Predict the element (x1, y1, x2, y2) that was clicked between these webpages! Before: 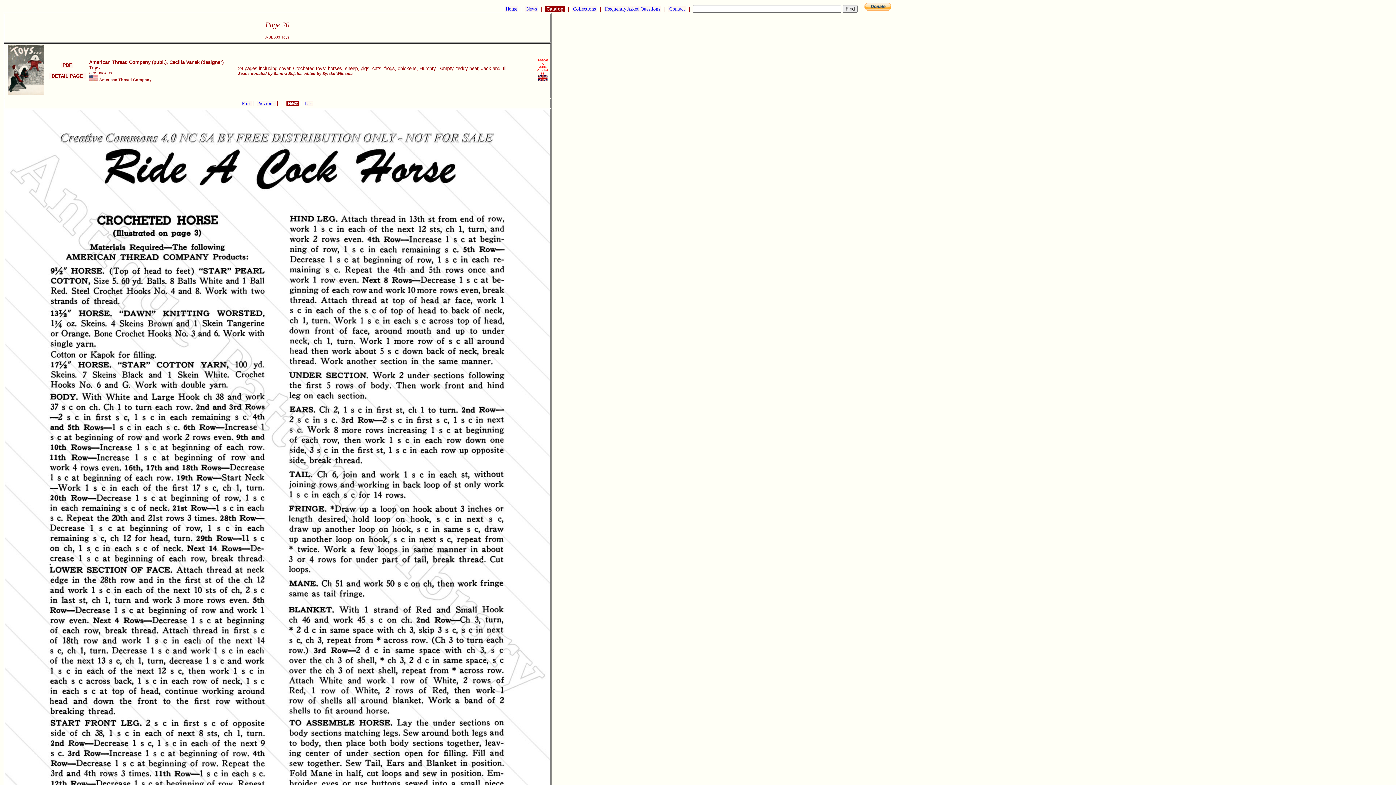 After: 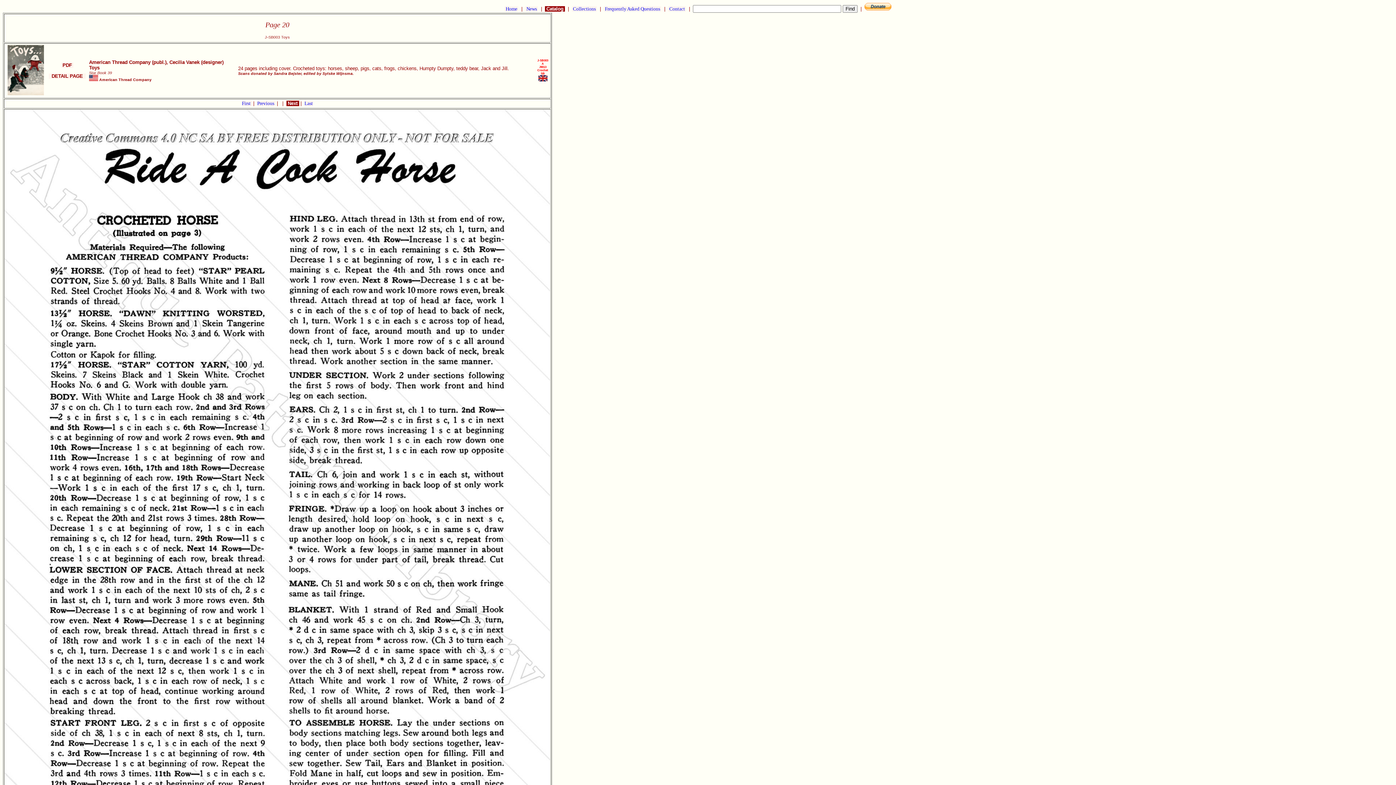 Action: bbox: (61, 62, 73, 68) label:  PDF 